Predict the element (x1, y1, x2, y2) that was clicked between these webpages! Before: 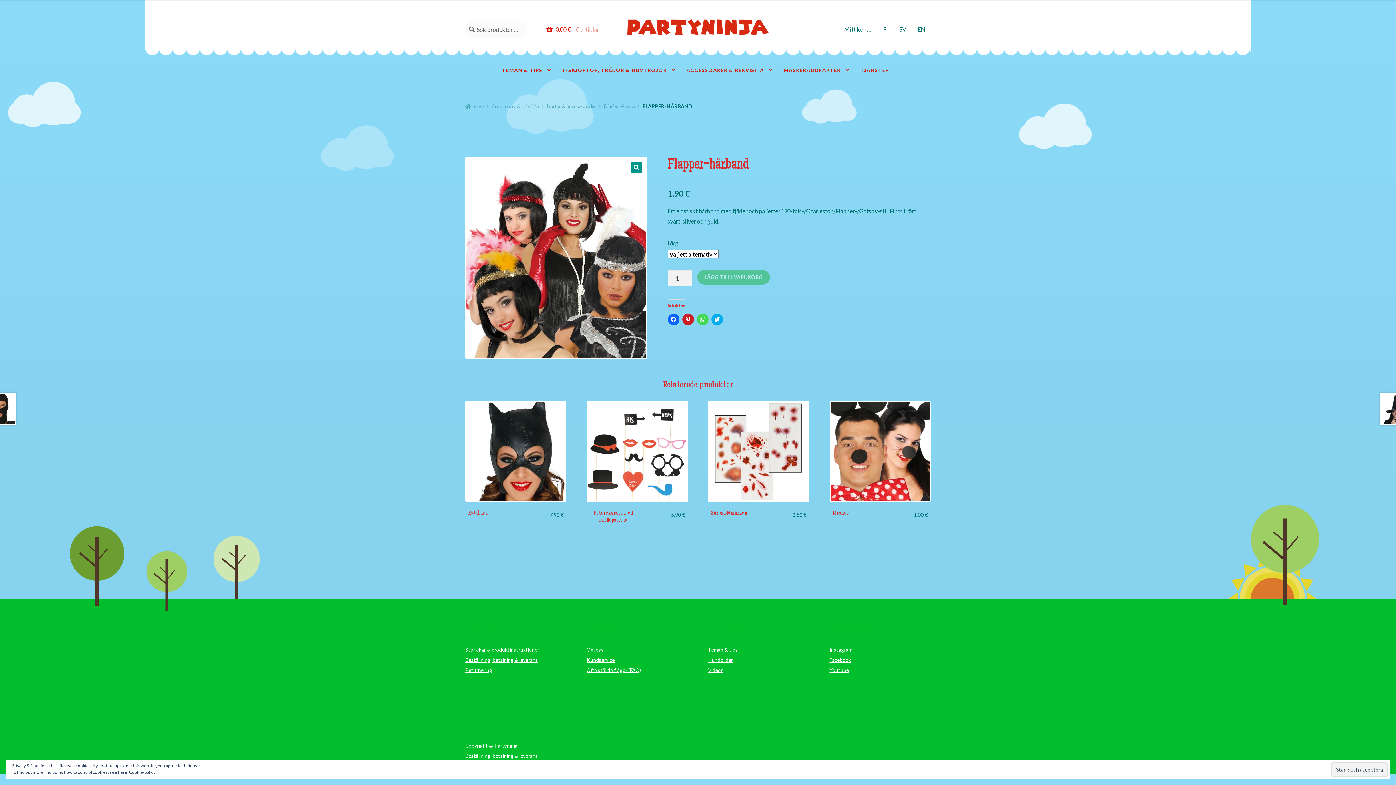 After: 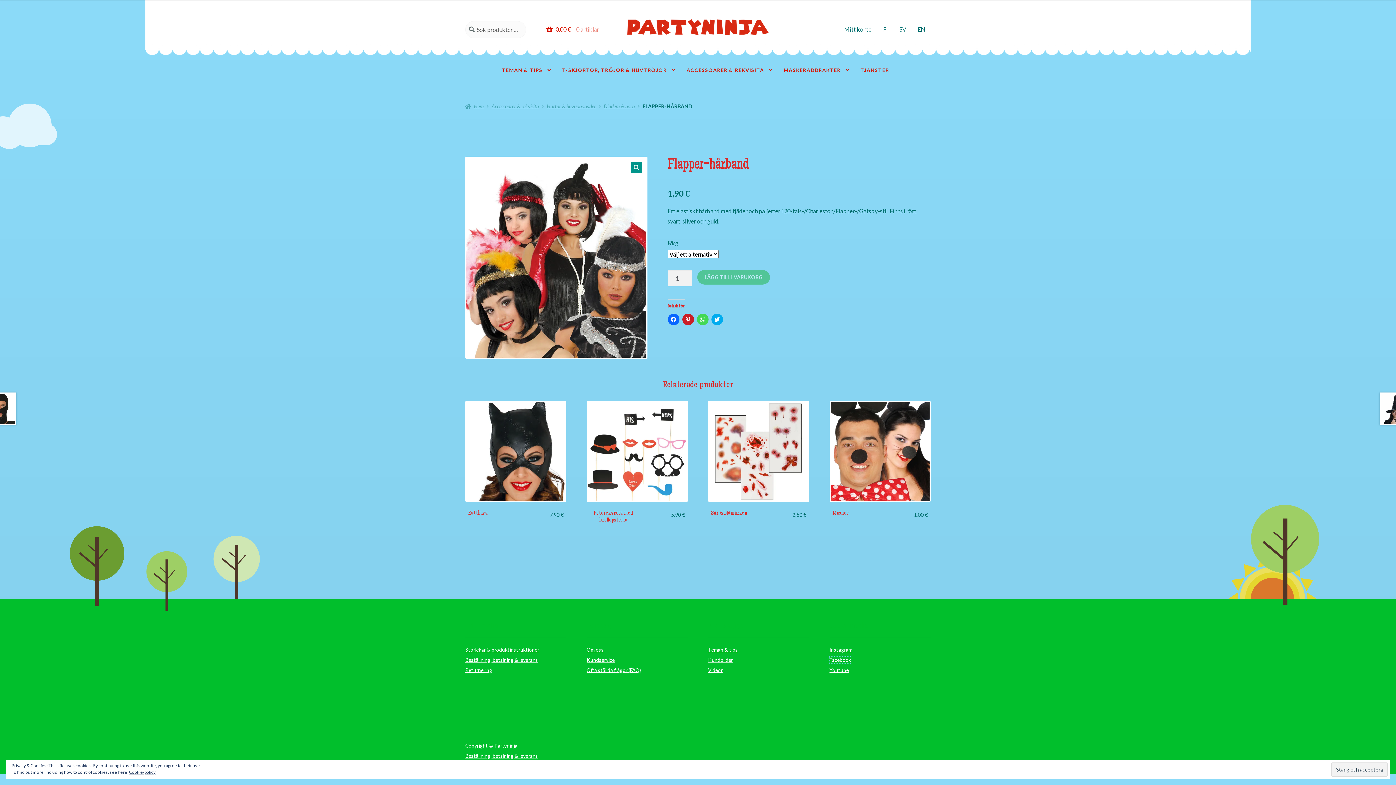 Action: bbox: (829, 657, 851, 663) label: Facebook